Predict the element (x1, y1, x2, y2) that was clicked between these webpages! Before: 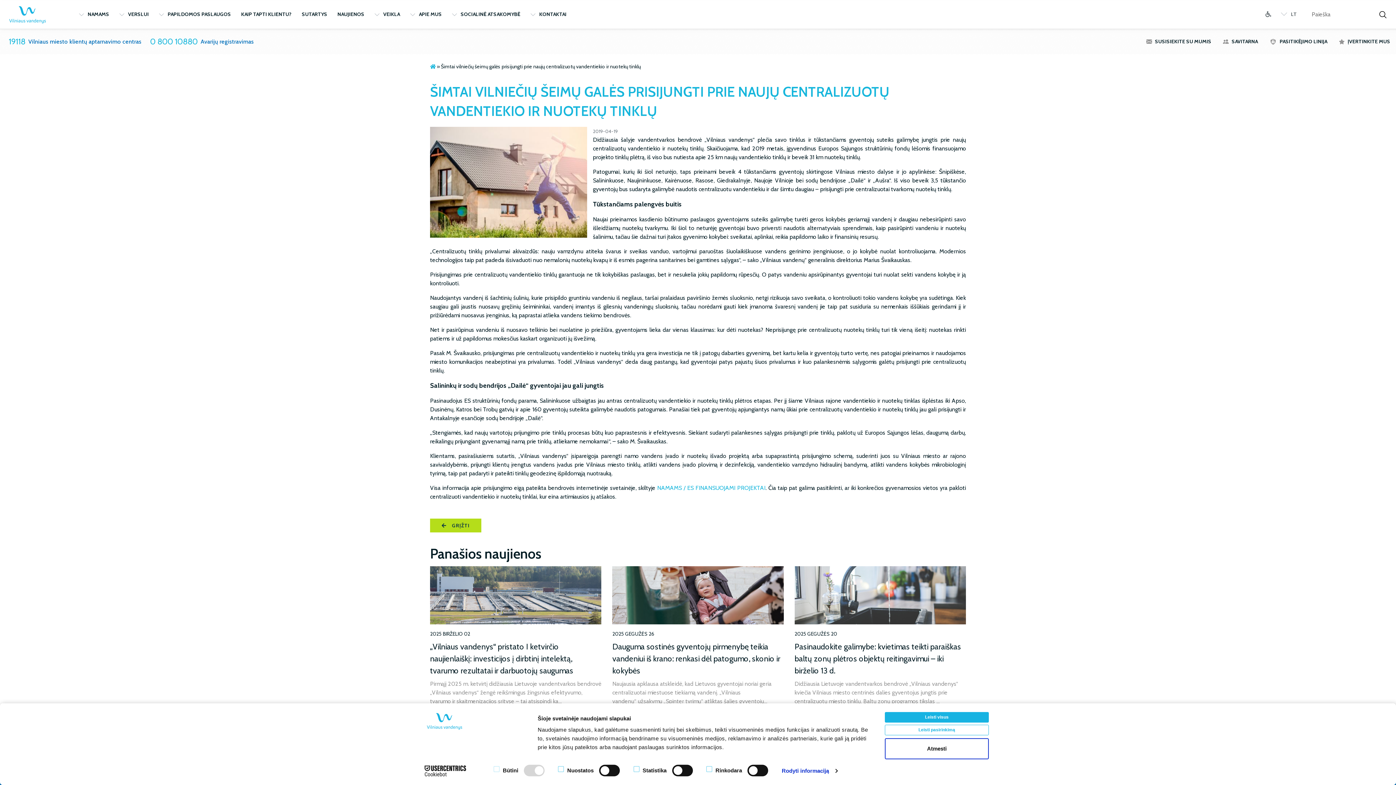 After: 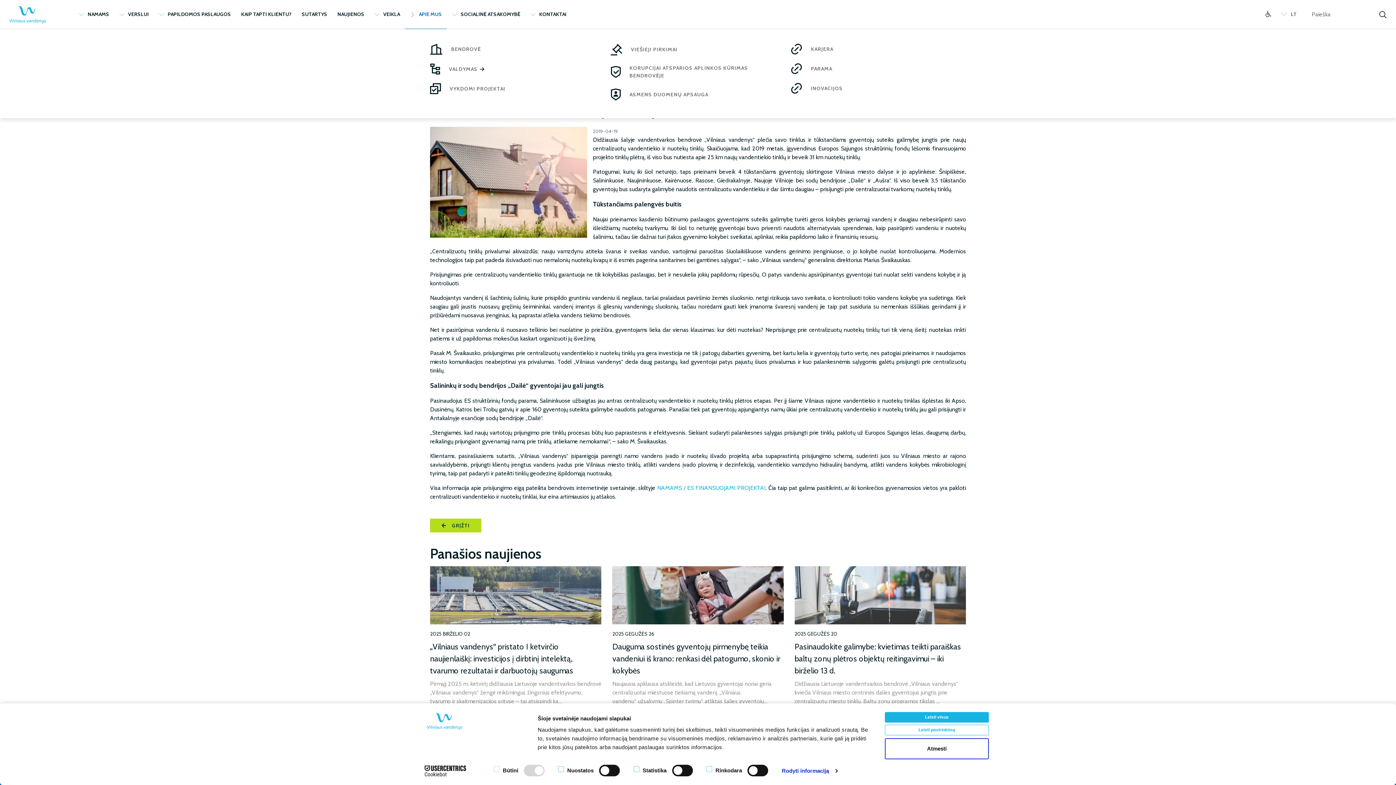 Action: label: APIE MUS bbox: (405, 5, 446, 23)